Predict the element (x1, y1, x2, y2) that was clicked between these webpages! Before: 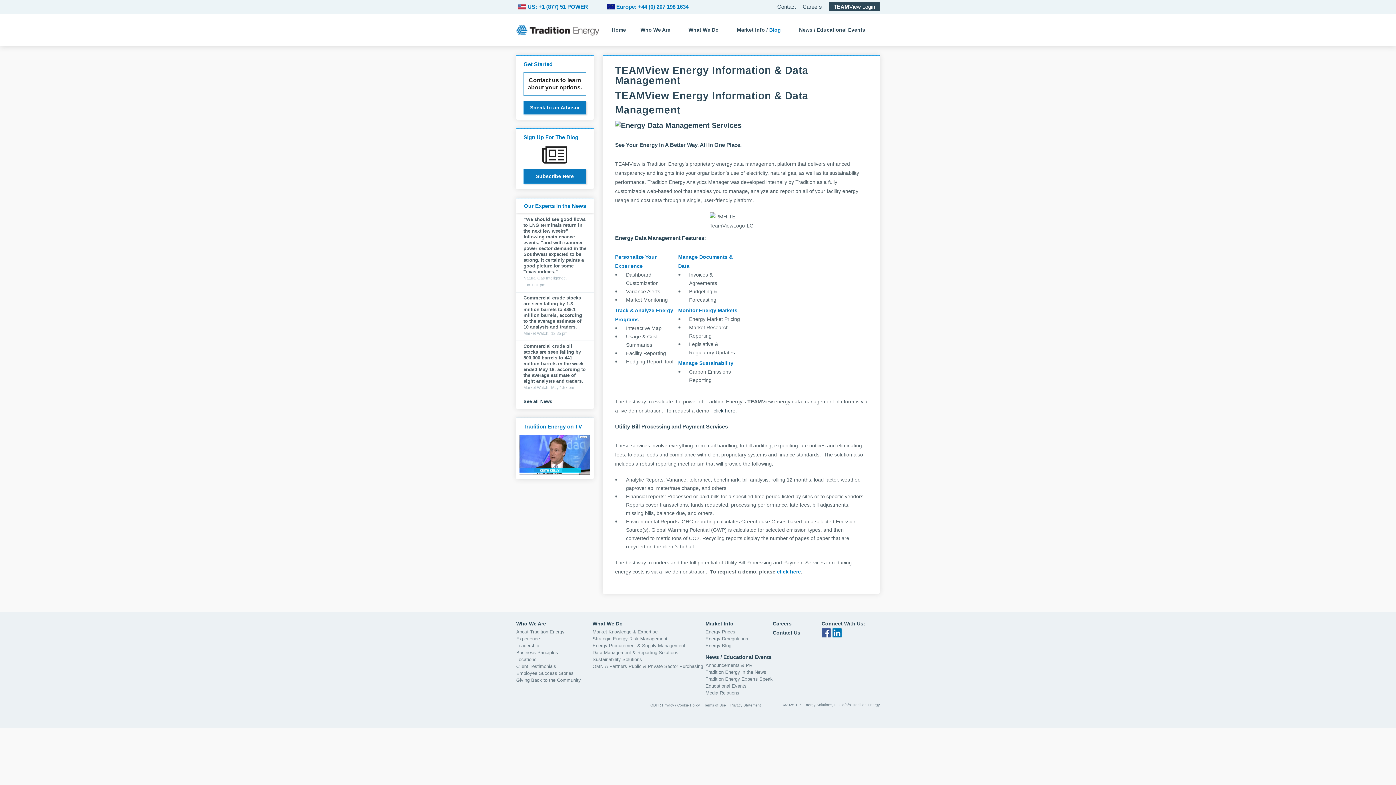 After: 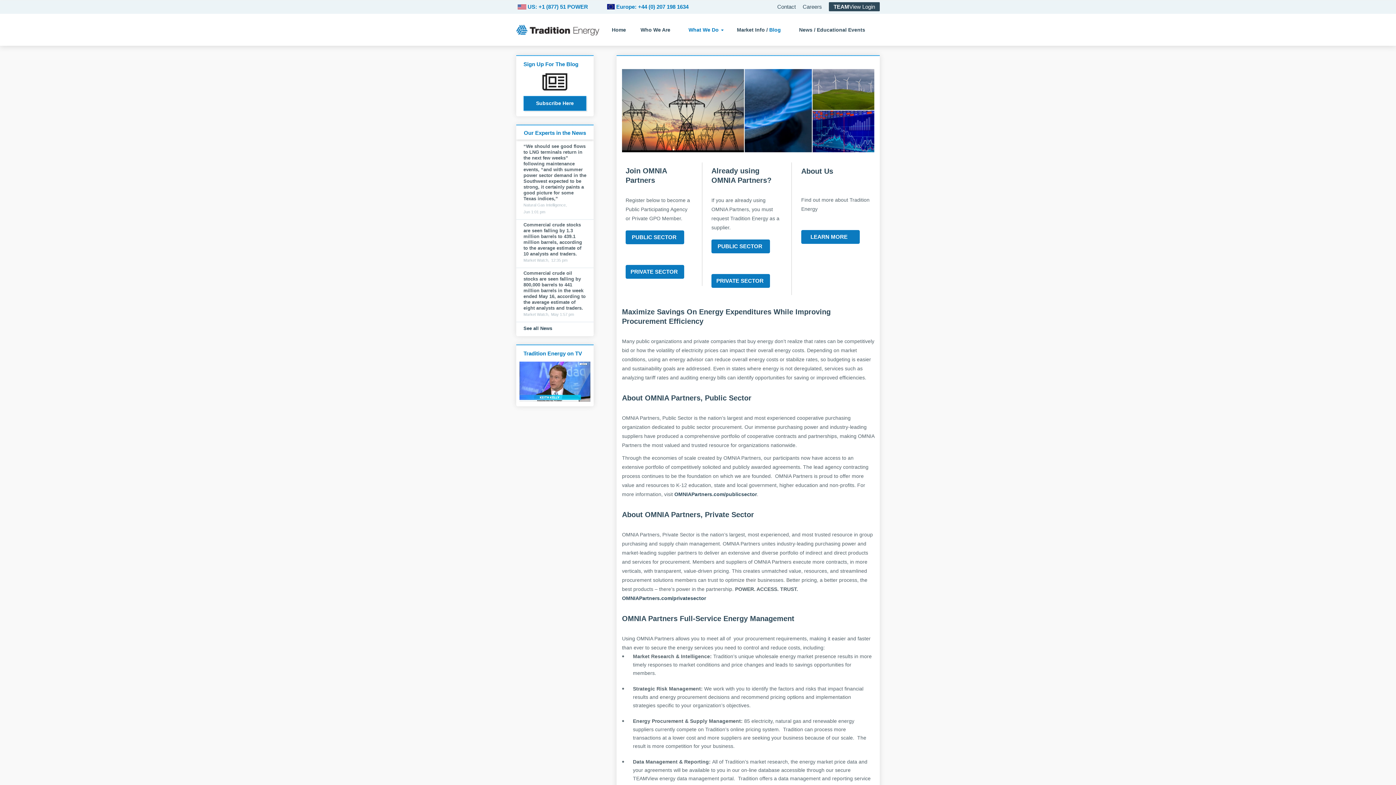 Action: bbox: (592, 663, 705, 670) label: OMNIA Partners Public & Private Sector Purchasing